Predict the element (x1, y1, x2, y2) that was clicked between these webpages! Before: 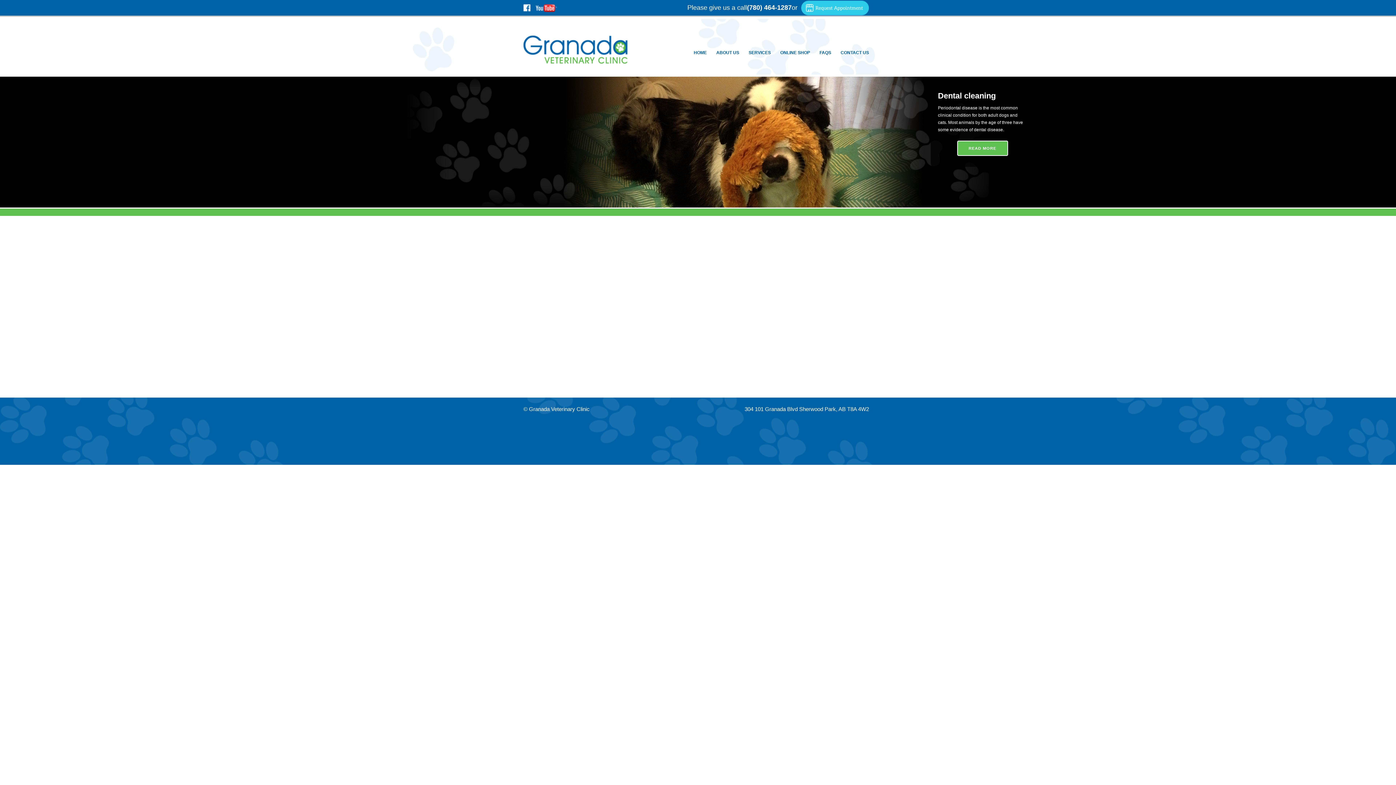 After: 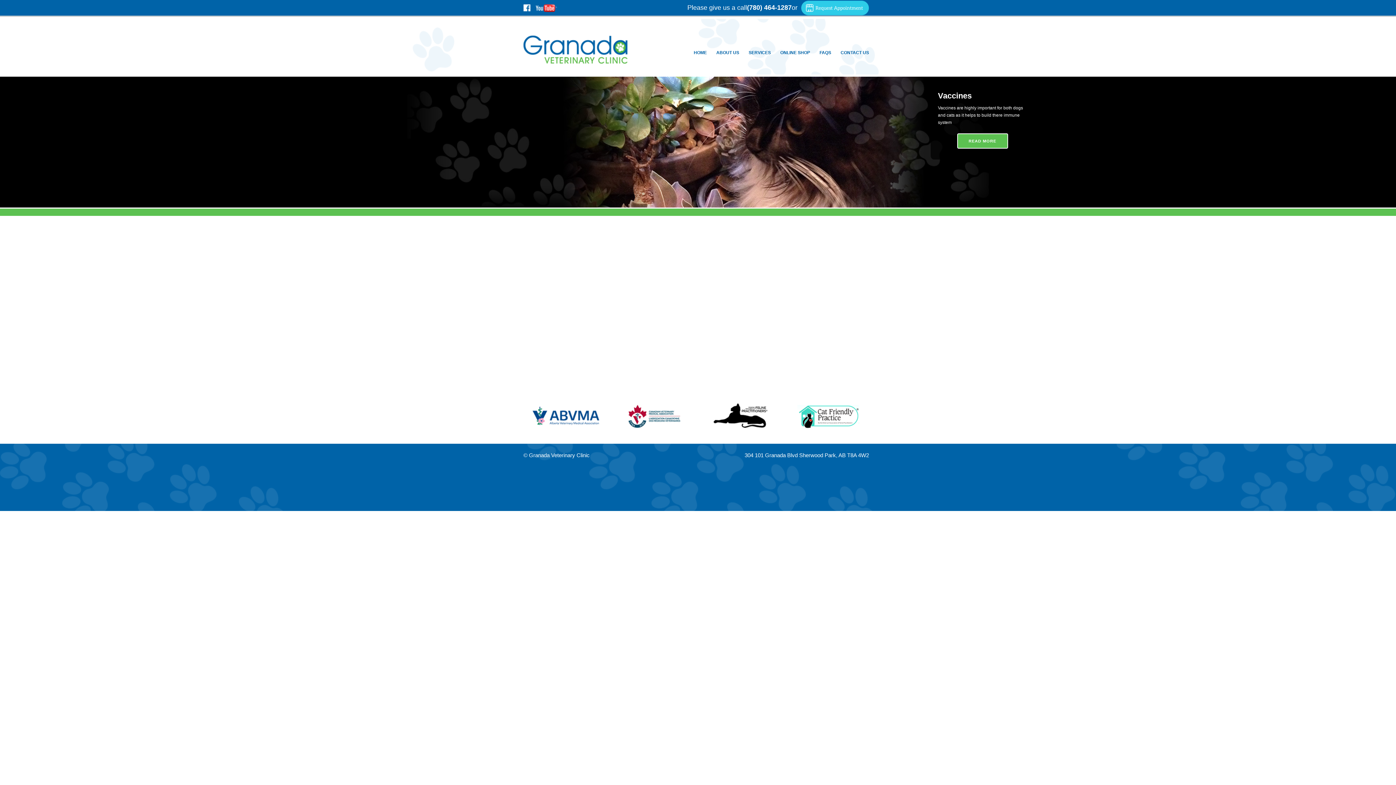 Action: bbox: (523, 21, 630, 76)